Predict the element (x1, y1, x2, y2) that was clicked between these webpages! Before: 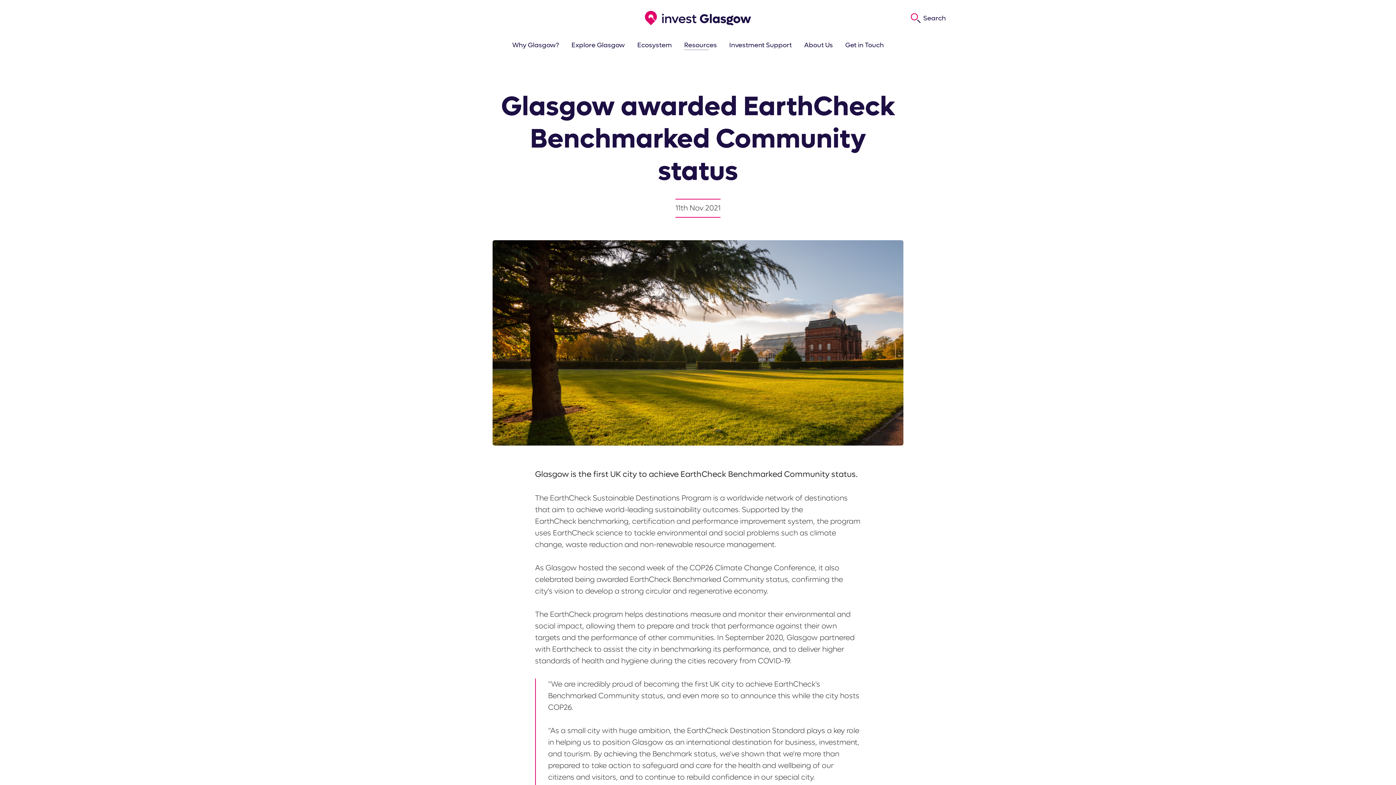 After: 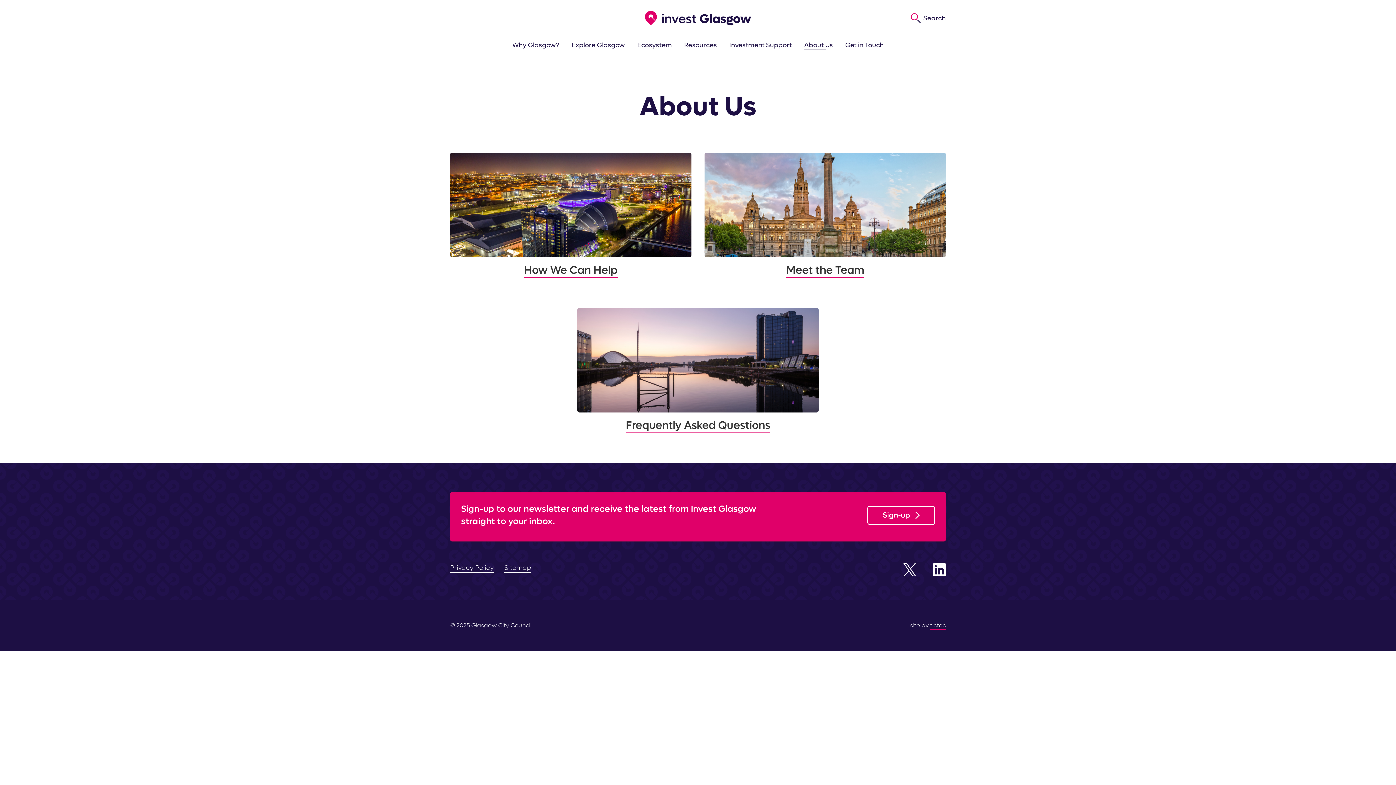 Action: label: About Us bbox: (804, 41, 833, 50)